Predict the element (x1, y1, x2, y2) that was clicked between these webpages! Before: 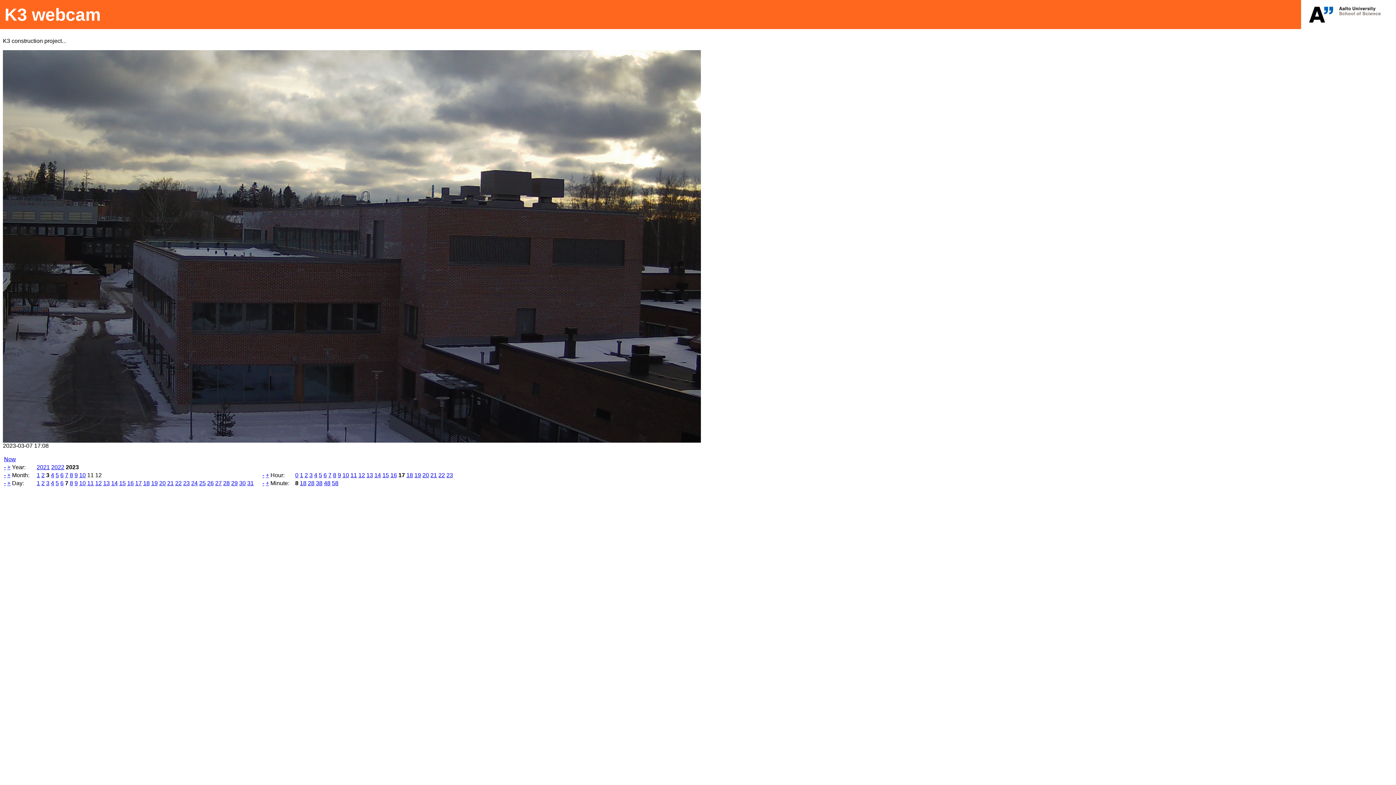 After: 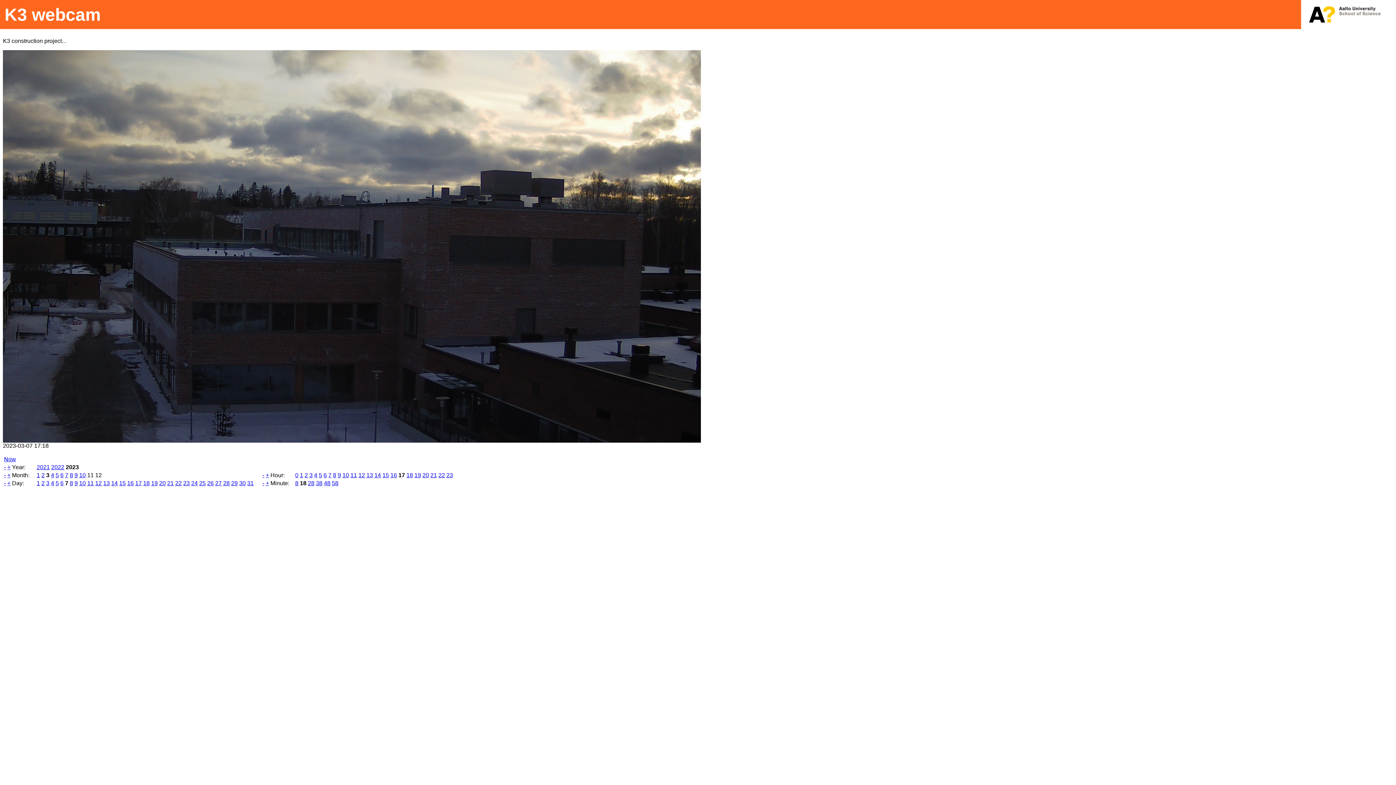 Action: label: + bbox: (265, 480, 269, 486)